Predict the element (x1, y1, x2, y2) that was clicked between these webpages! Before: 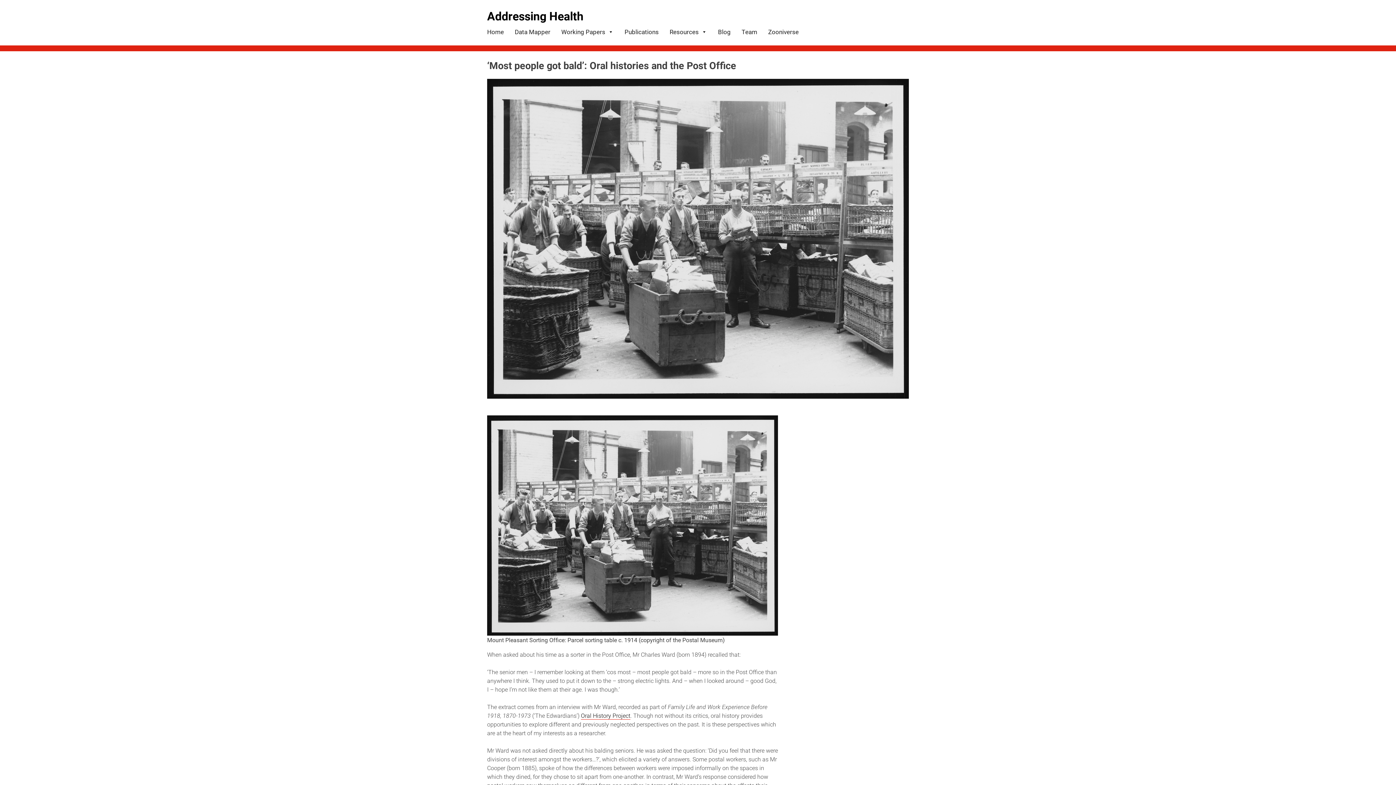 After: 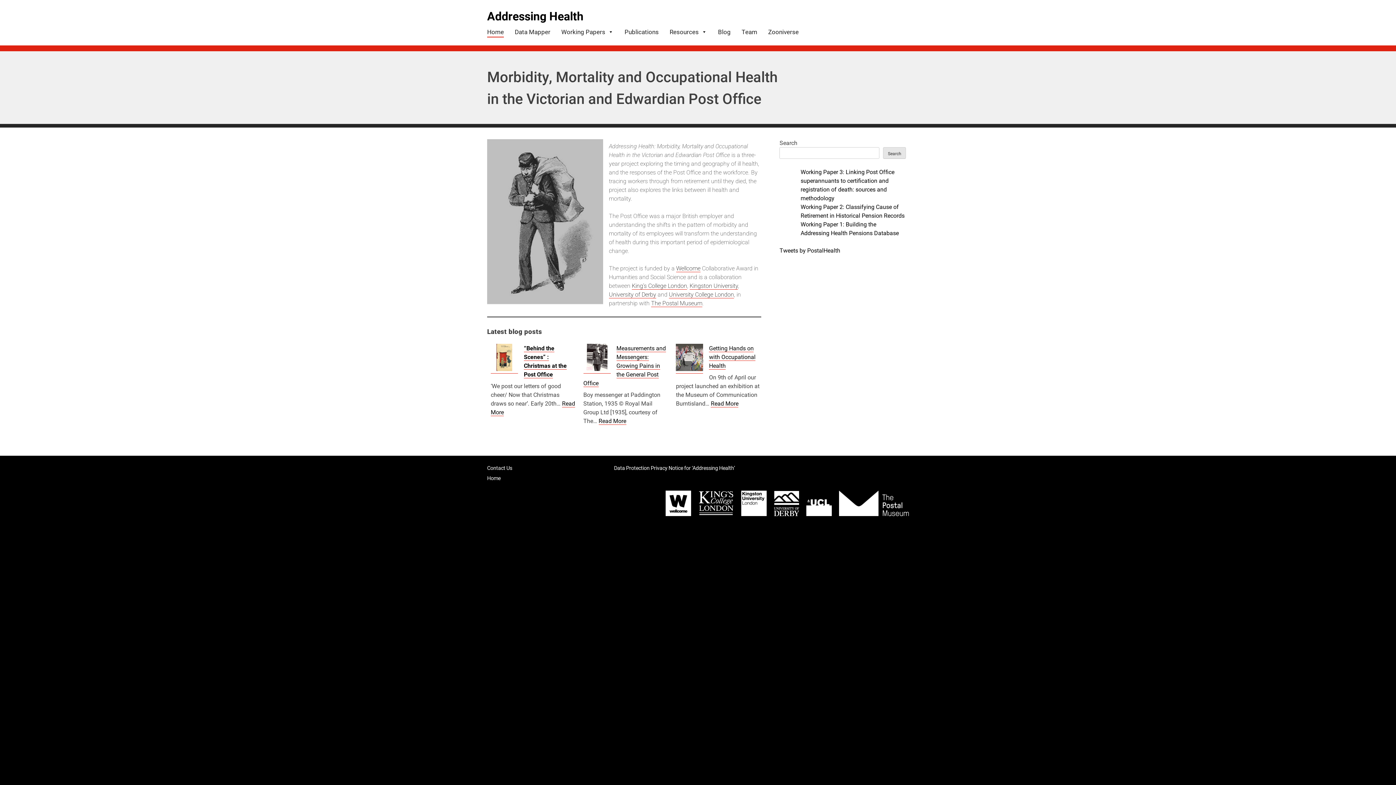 Action: bbox: (487, 8, 583, 23) label: Addressing Health